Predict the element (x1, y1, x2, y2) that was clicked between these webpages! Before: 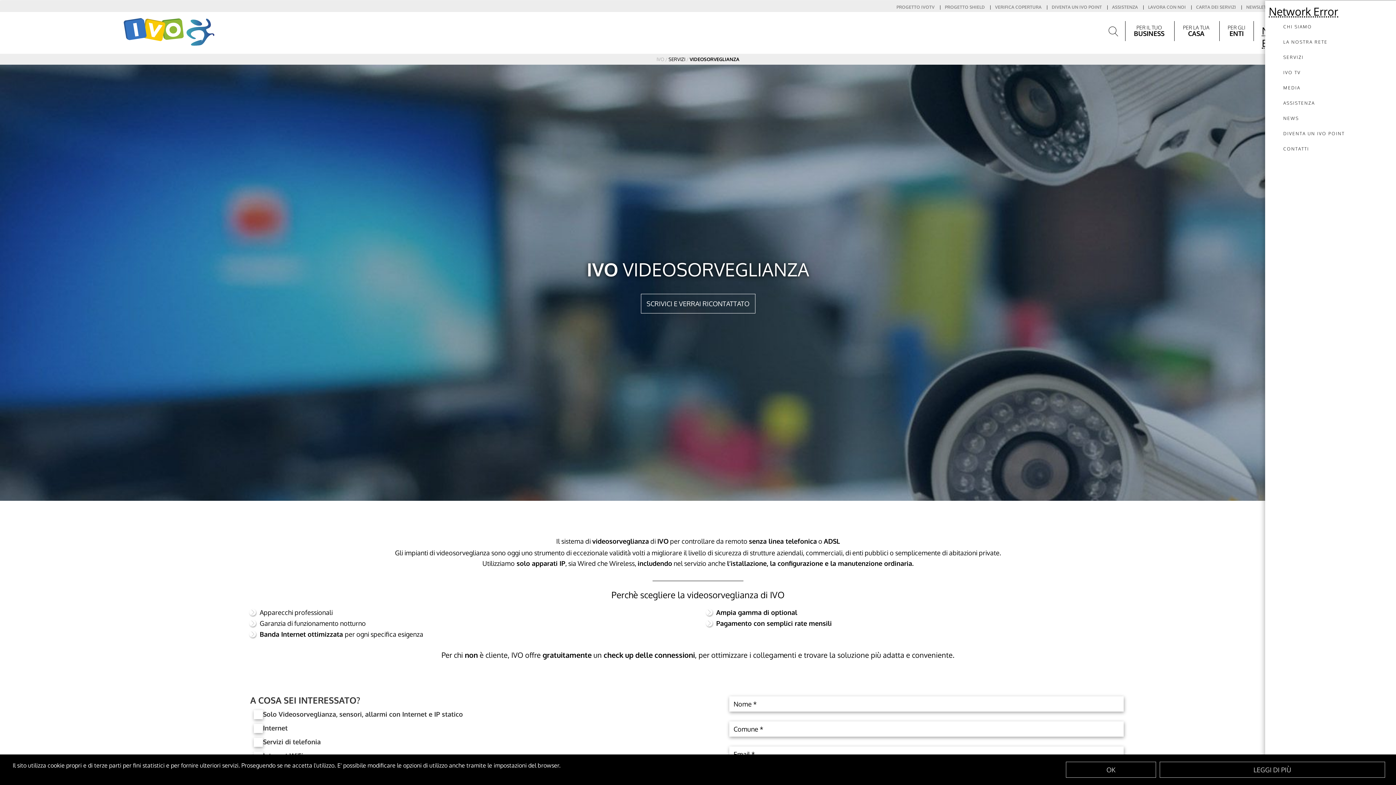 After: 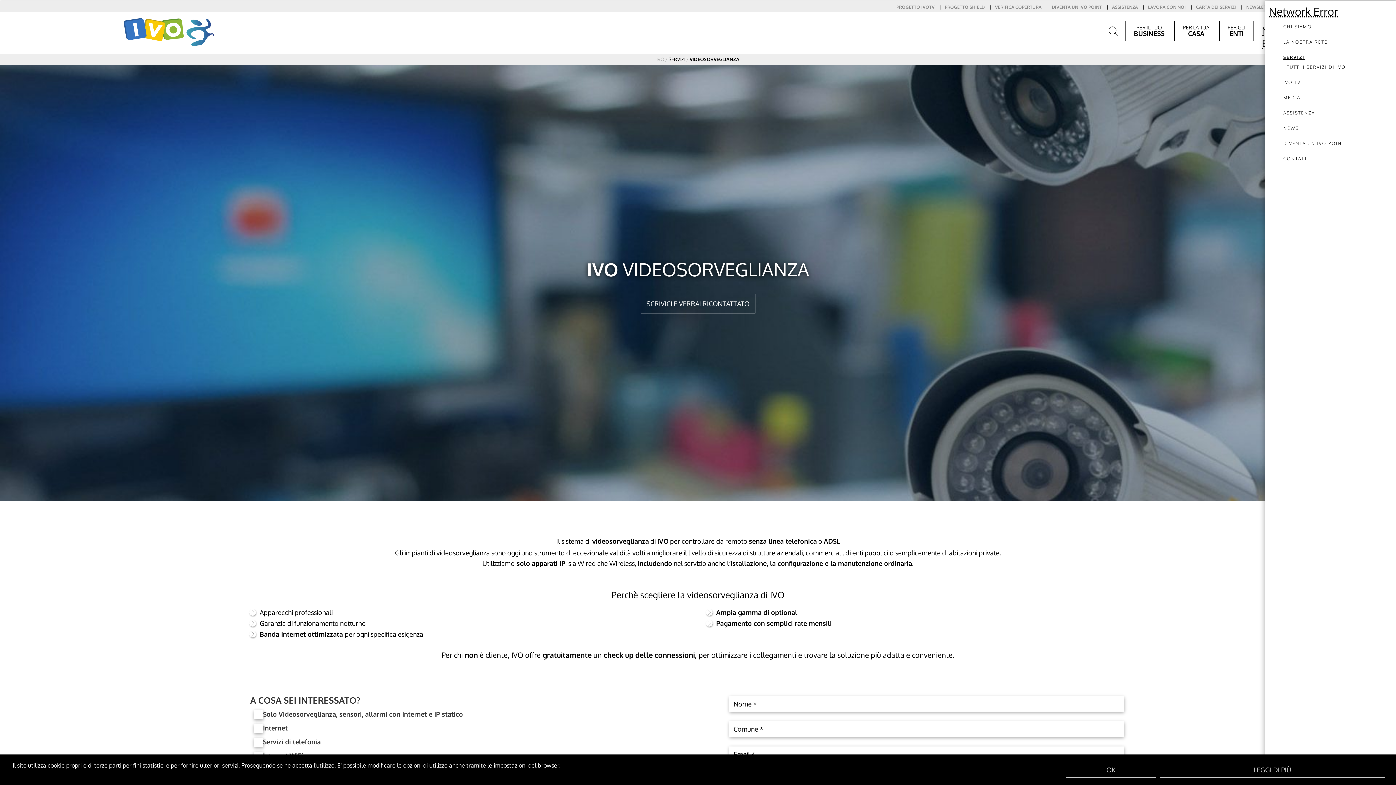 Action: label: SERVIZI bbox: (1283, 54, 1304, 60)